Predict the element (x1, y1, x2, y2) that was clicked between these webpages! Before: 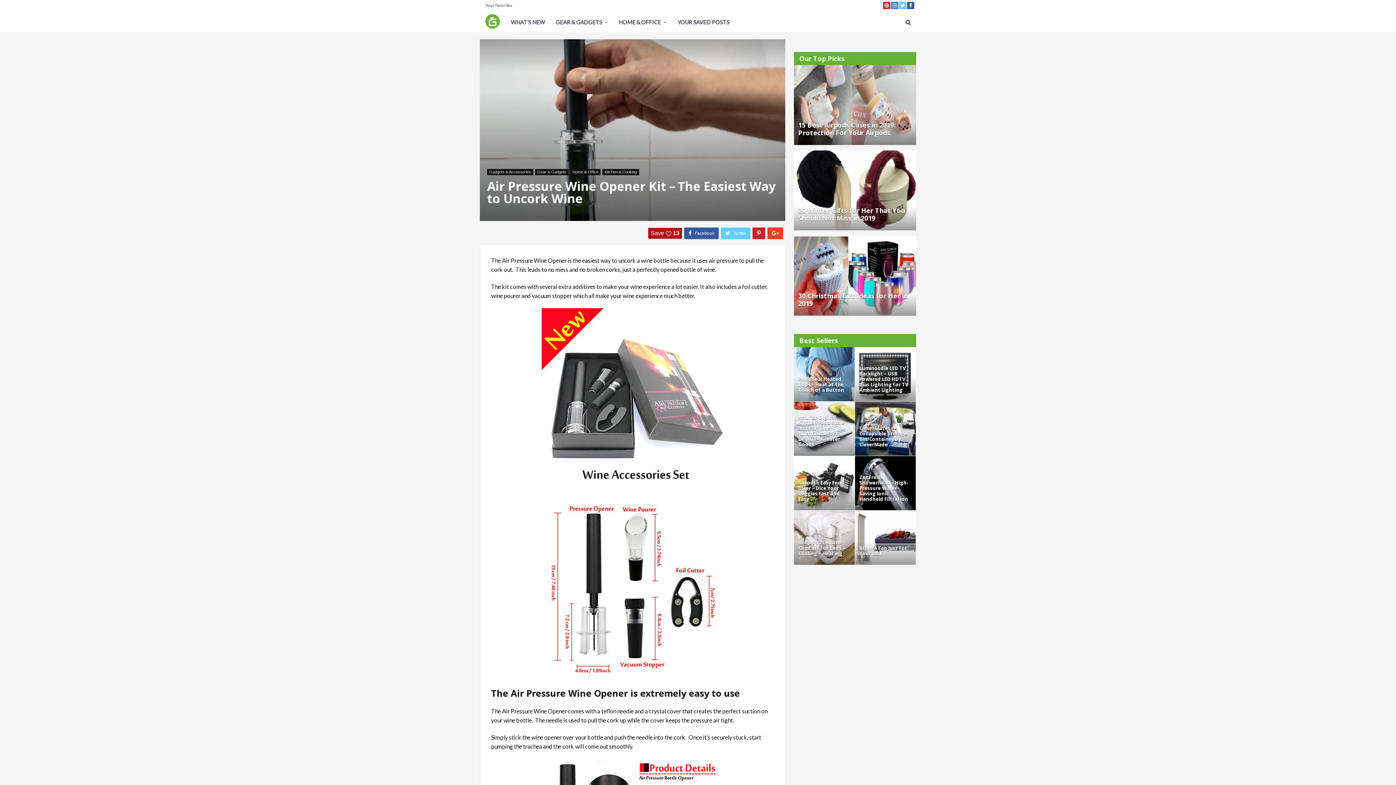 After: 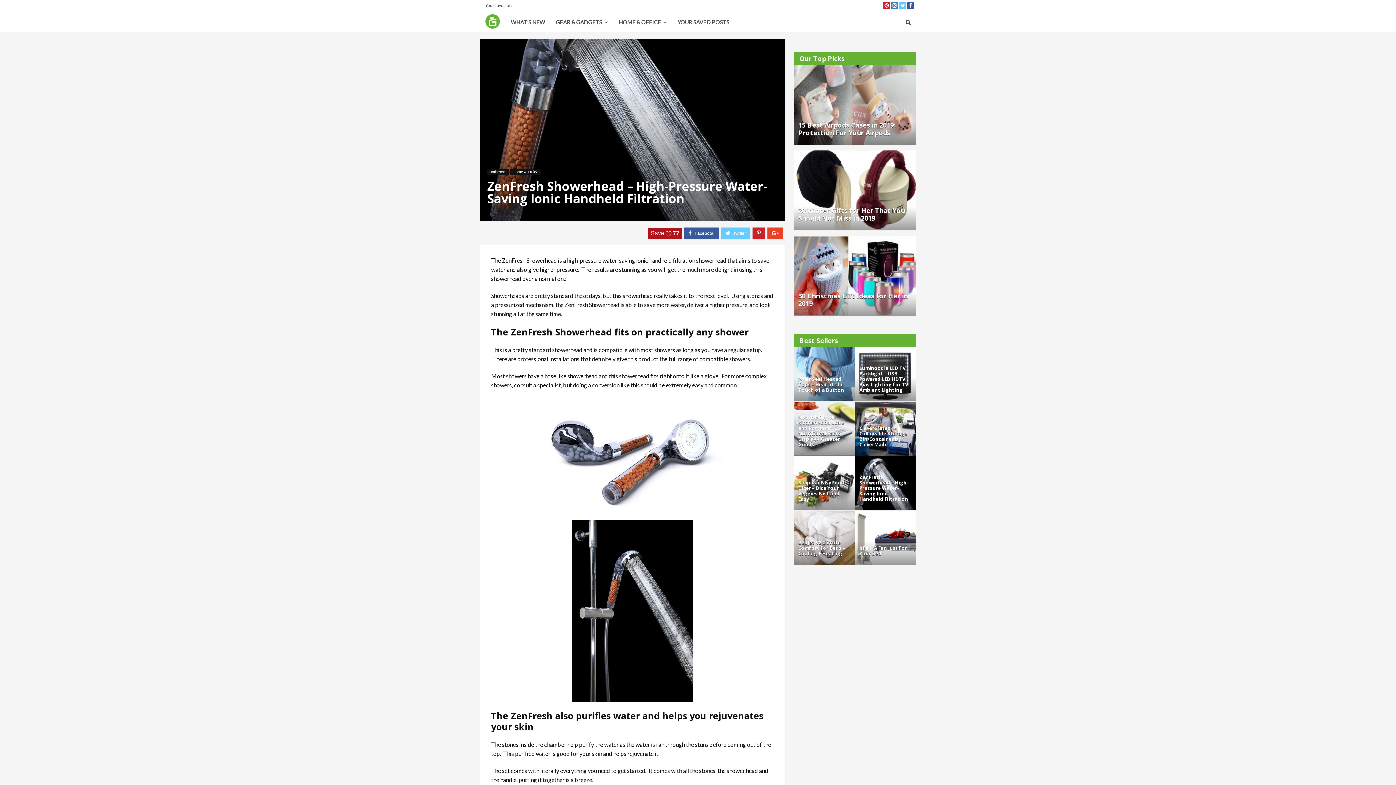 Action: bbox: (855, 456, 916, 462) label: ZenFresh Showerhead – High-Pressure Water-Saving Ionic Handheld Filtration